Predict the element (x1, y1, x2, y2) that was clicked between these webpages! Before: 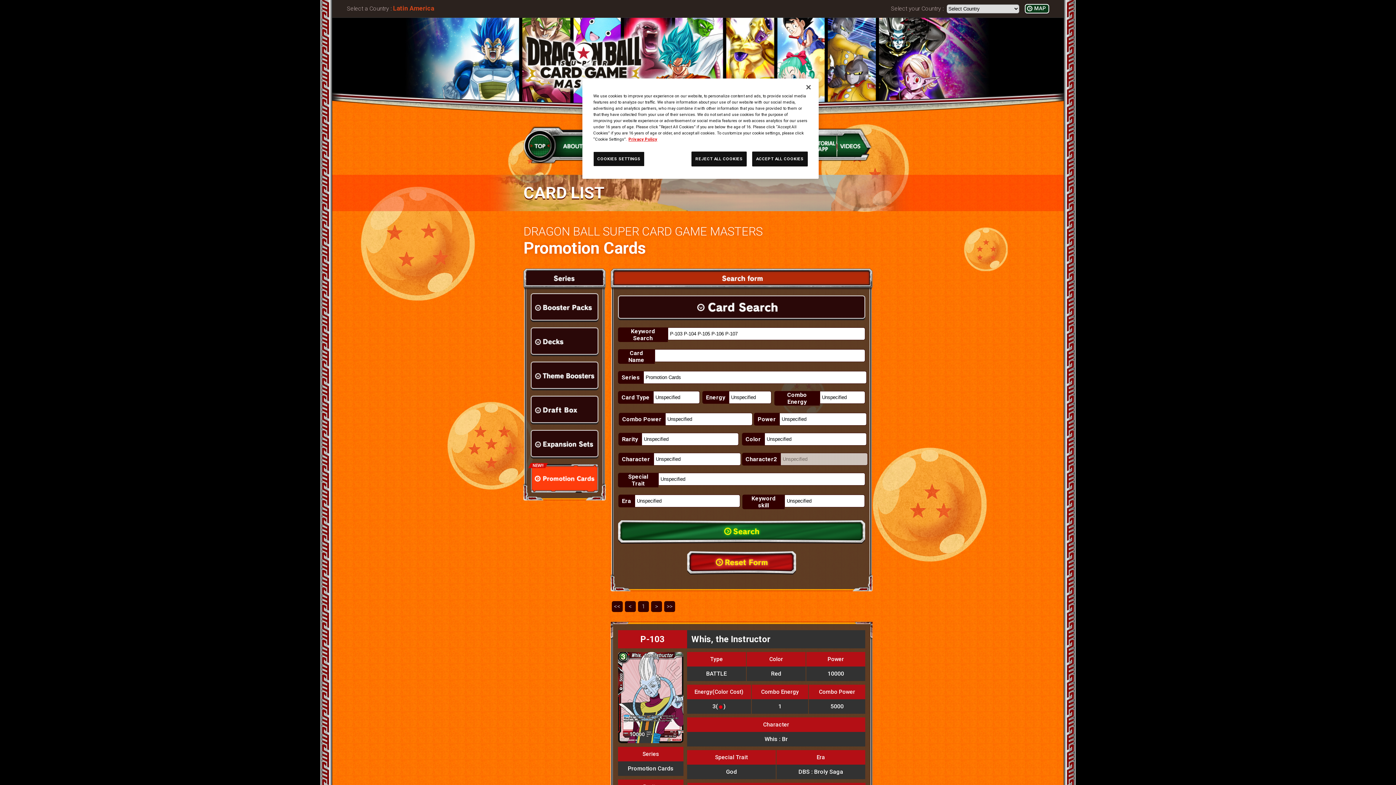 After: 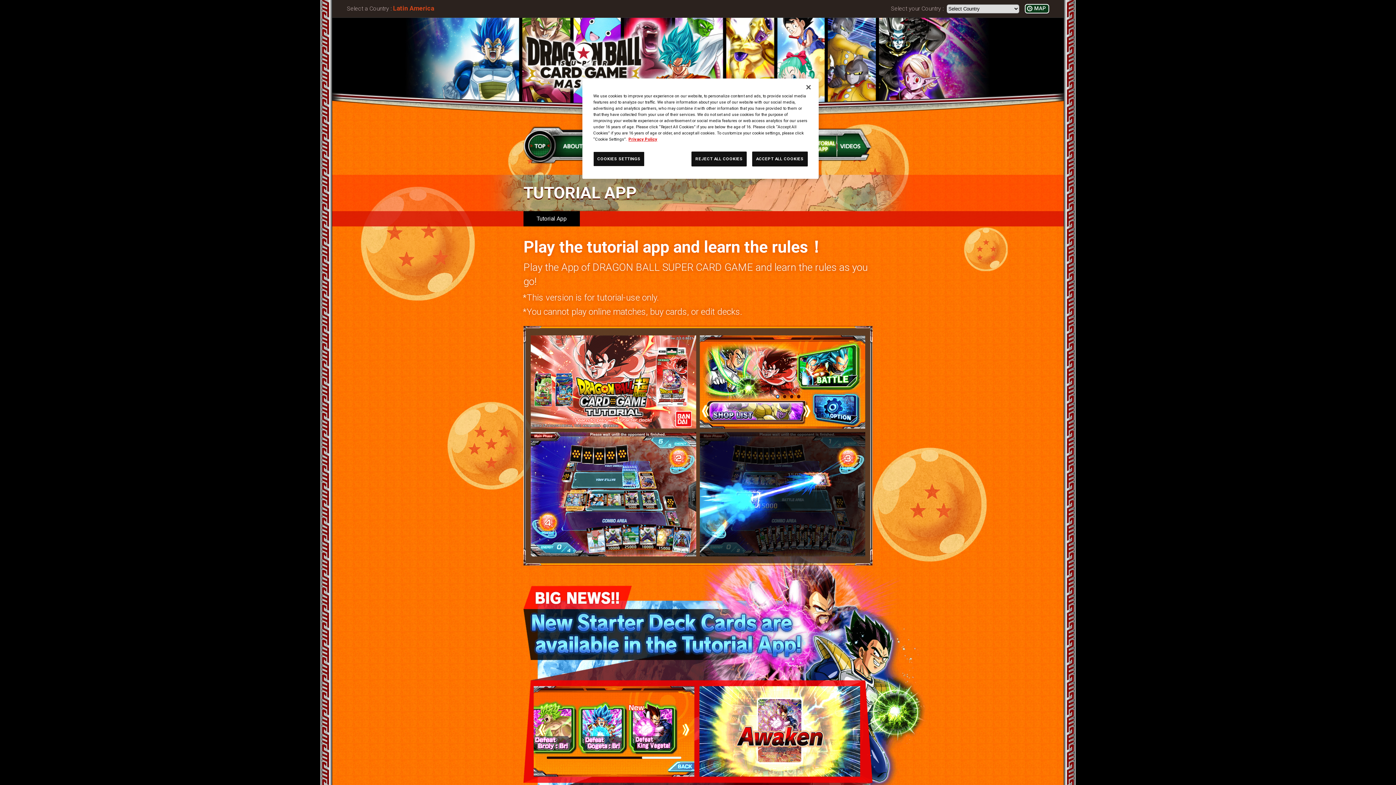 Action: bbox: (809, 135, 837, 157)